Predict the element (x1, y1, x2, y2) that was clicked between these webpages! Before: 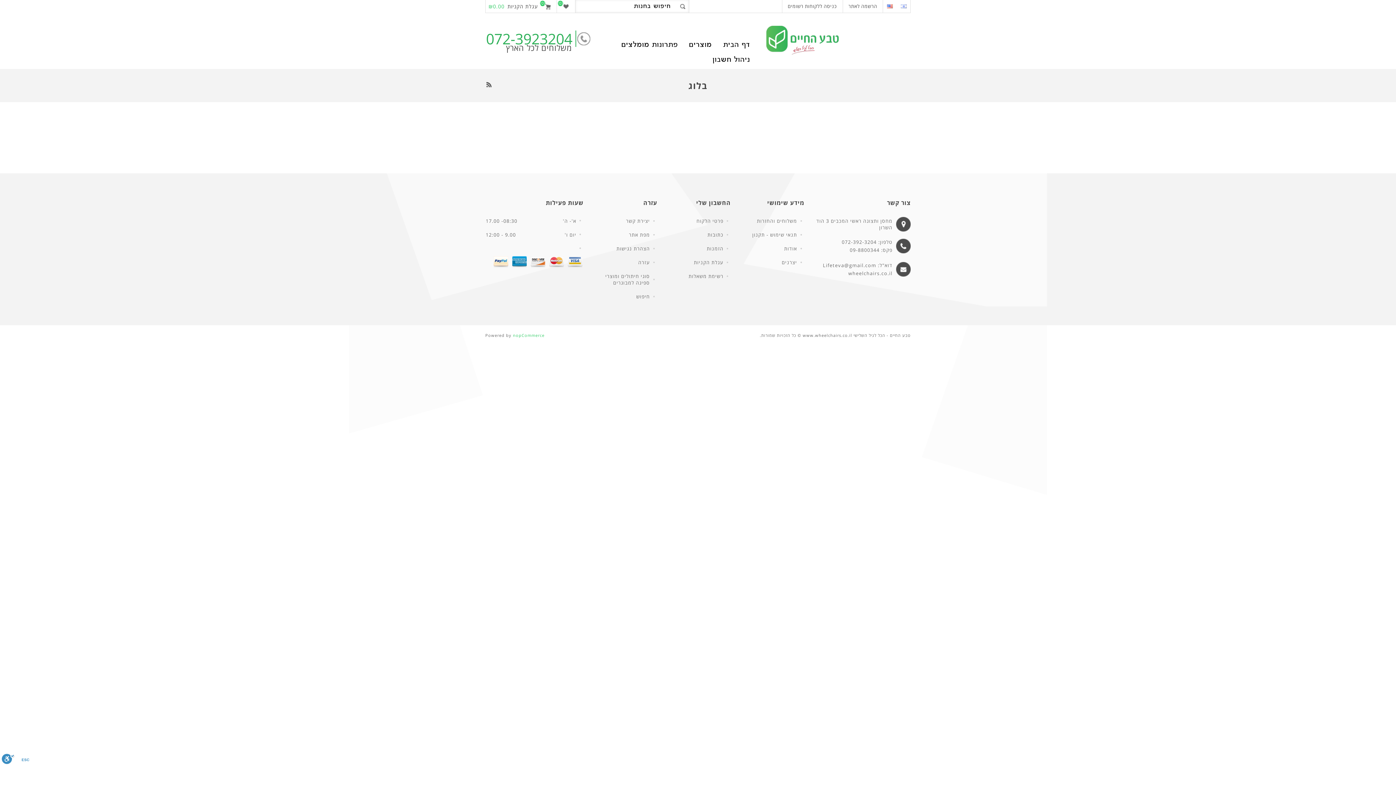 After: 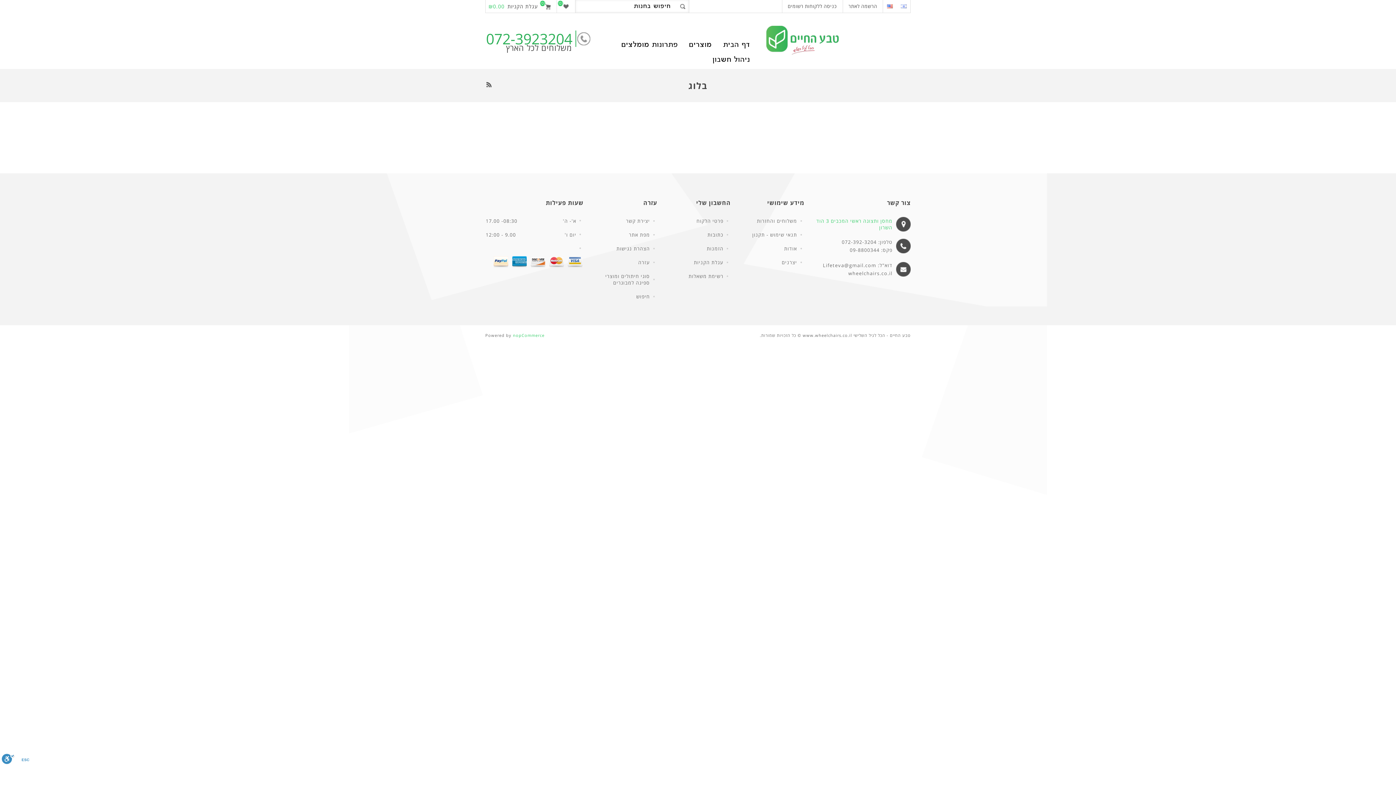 Action: label: מחסן ותצוגה ראשי המכבים 3 הוד השרון bbox: (813, 214, 910, 234)